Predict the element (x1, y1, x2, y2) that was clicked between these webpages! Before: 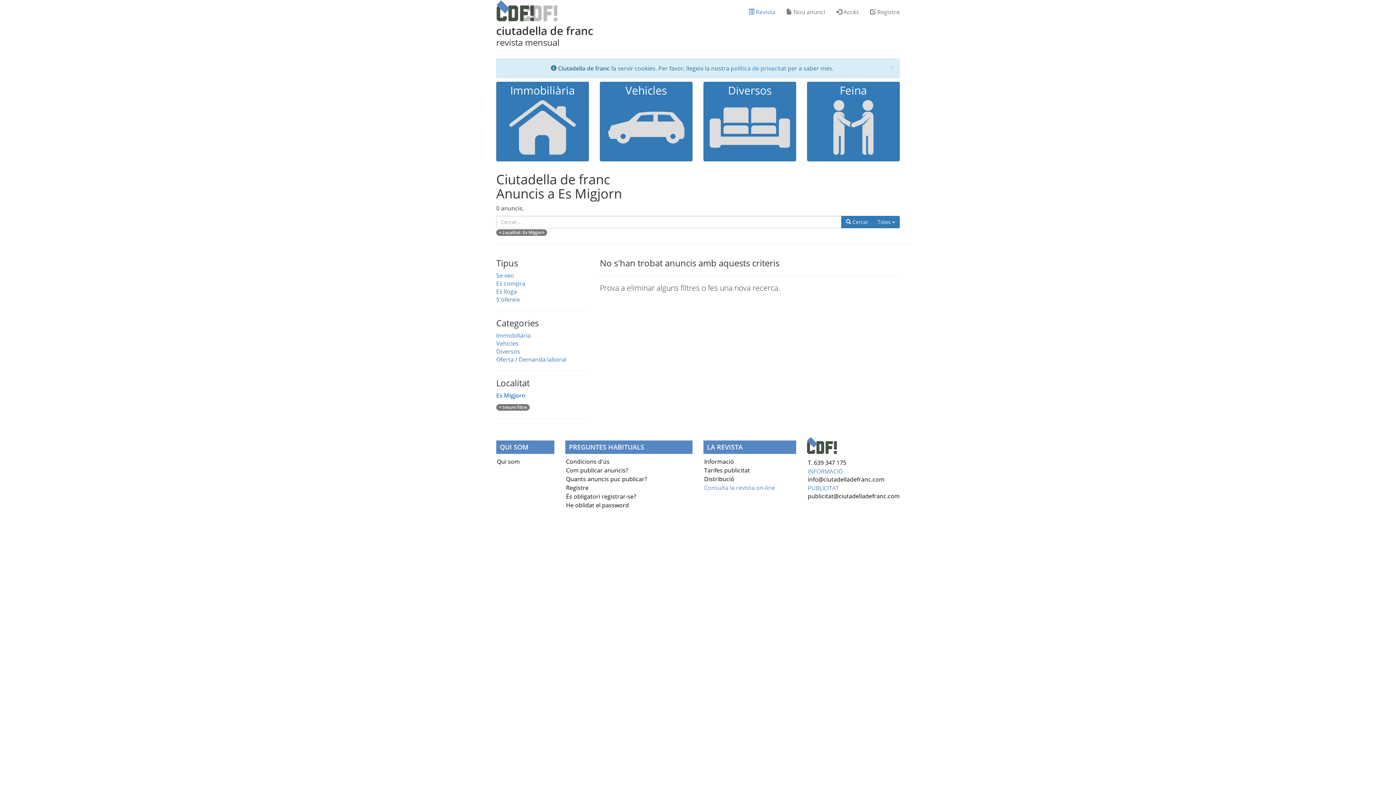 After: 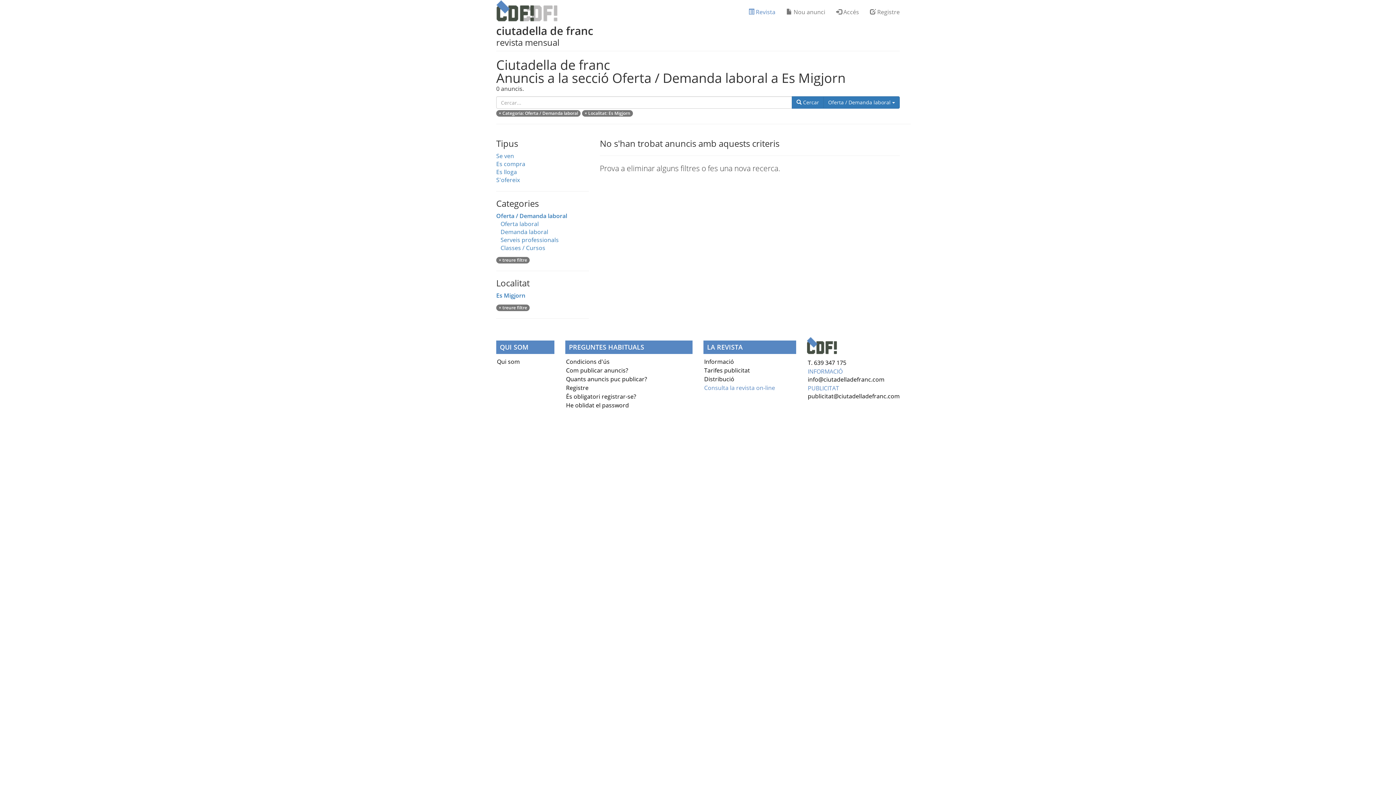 Action: label: Oferta / Demanda laboral bbox: (496, 355, 566, 363)